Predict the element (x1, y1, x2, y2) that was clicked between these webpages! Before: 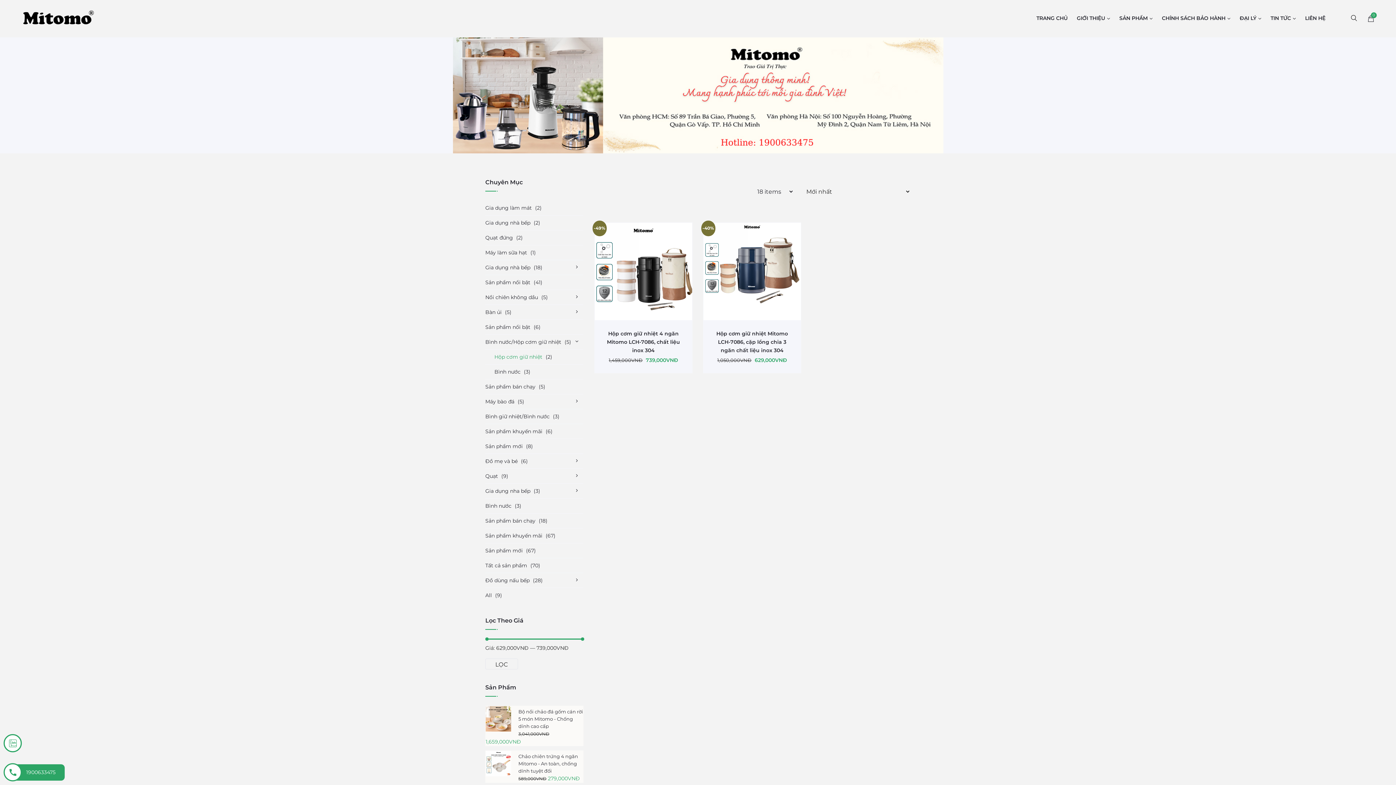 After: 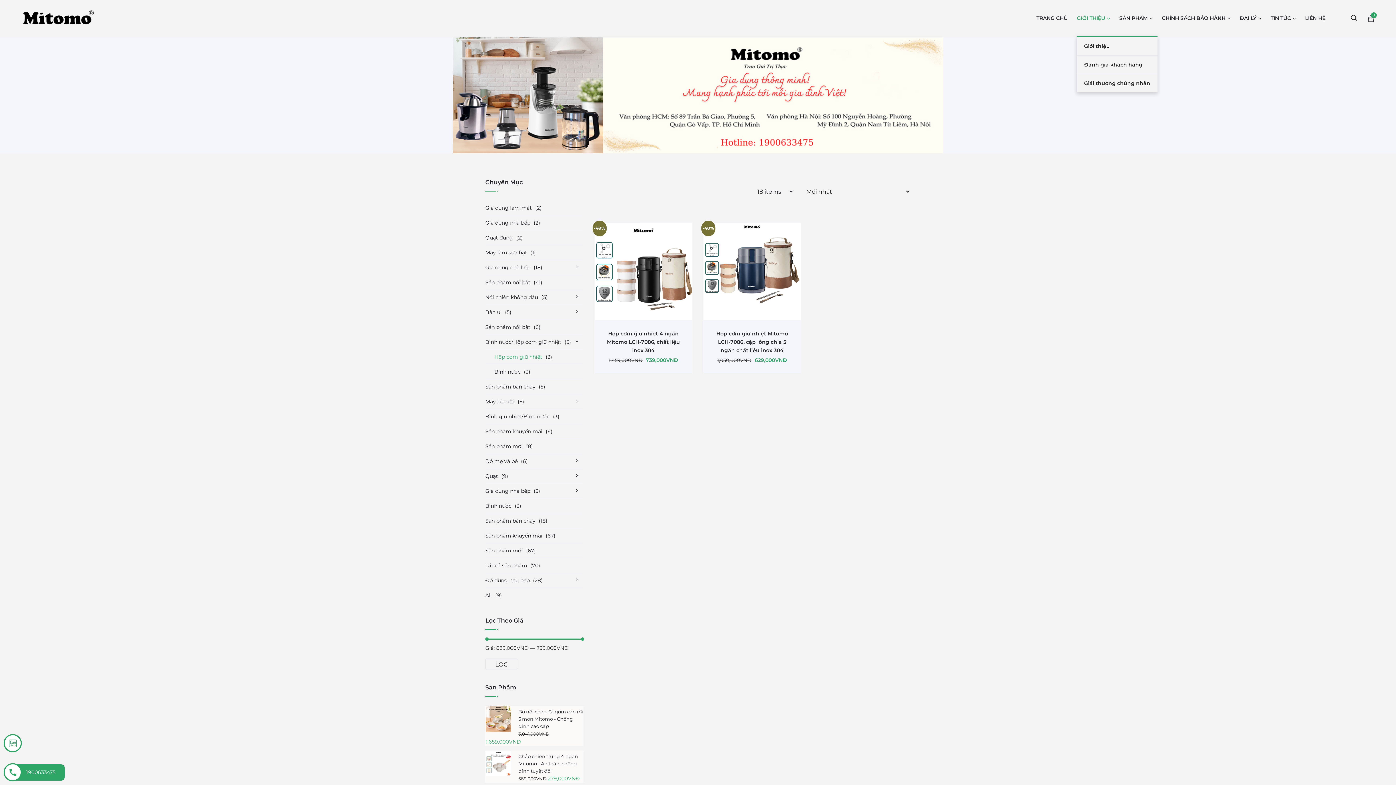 Action: label: GIỚI THIỆU bbox: (1077, 10, 1110, 26)